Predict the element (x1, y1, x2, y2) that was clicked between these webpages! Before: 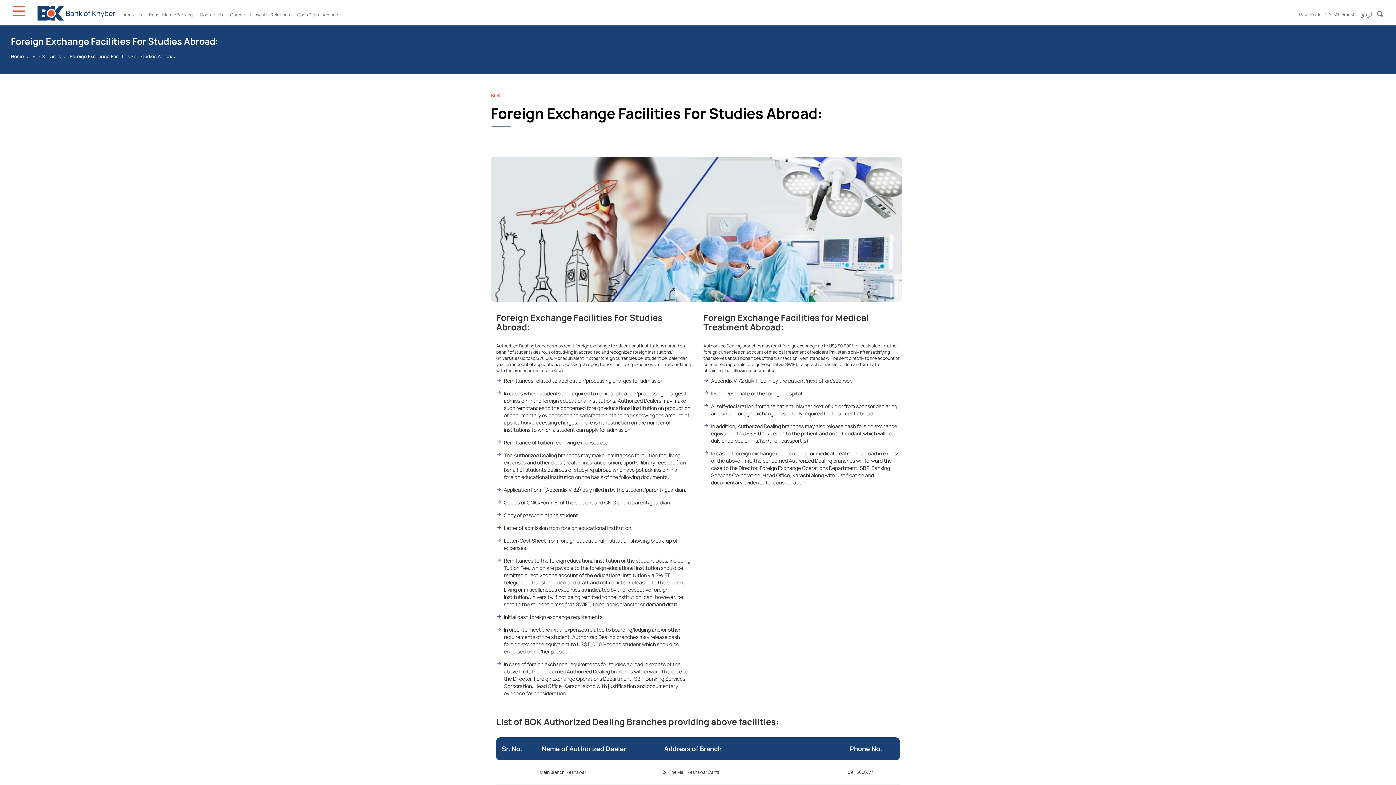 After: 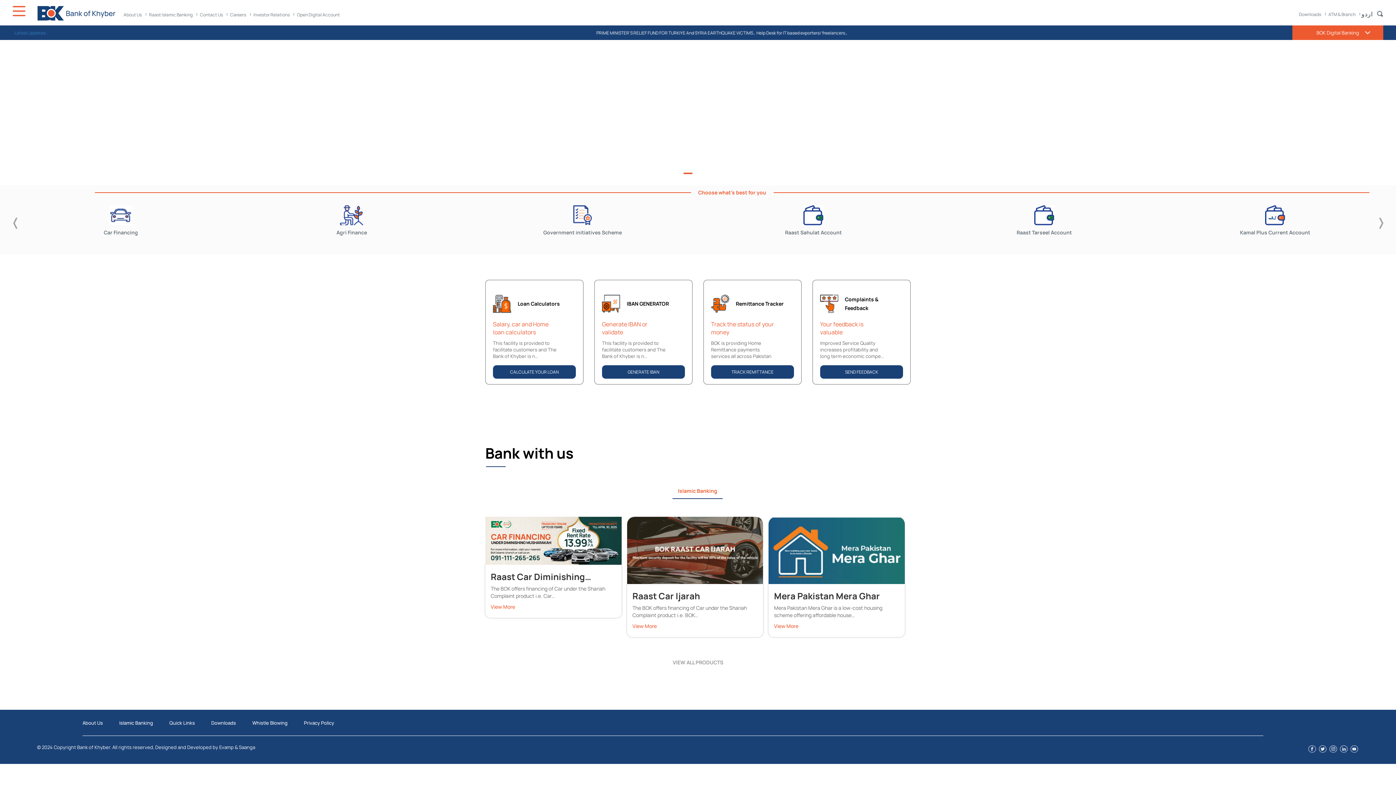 Action: bbox: (10, 53, 24, 59) label: Home